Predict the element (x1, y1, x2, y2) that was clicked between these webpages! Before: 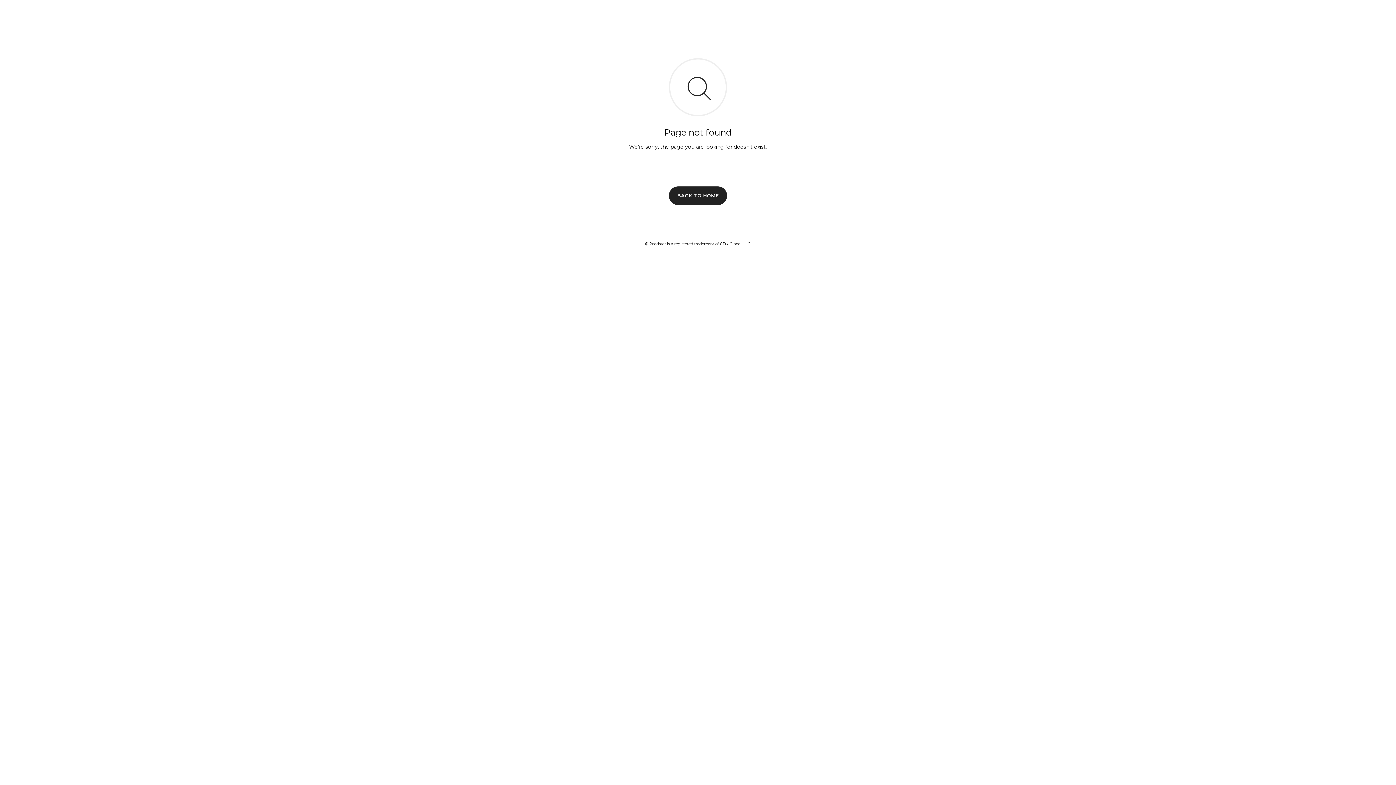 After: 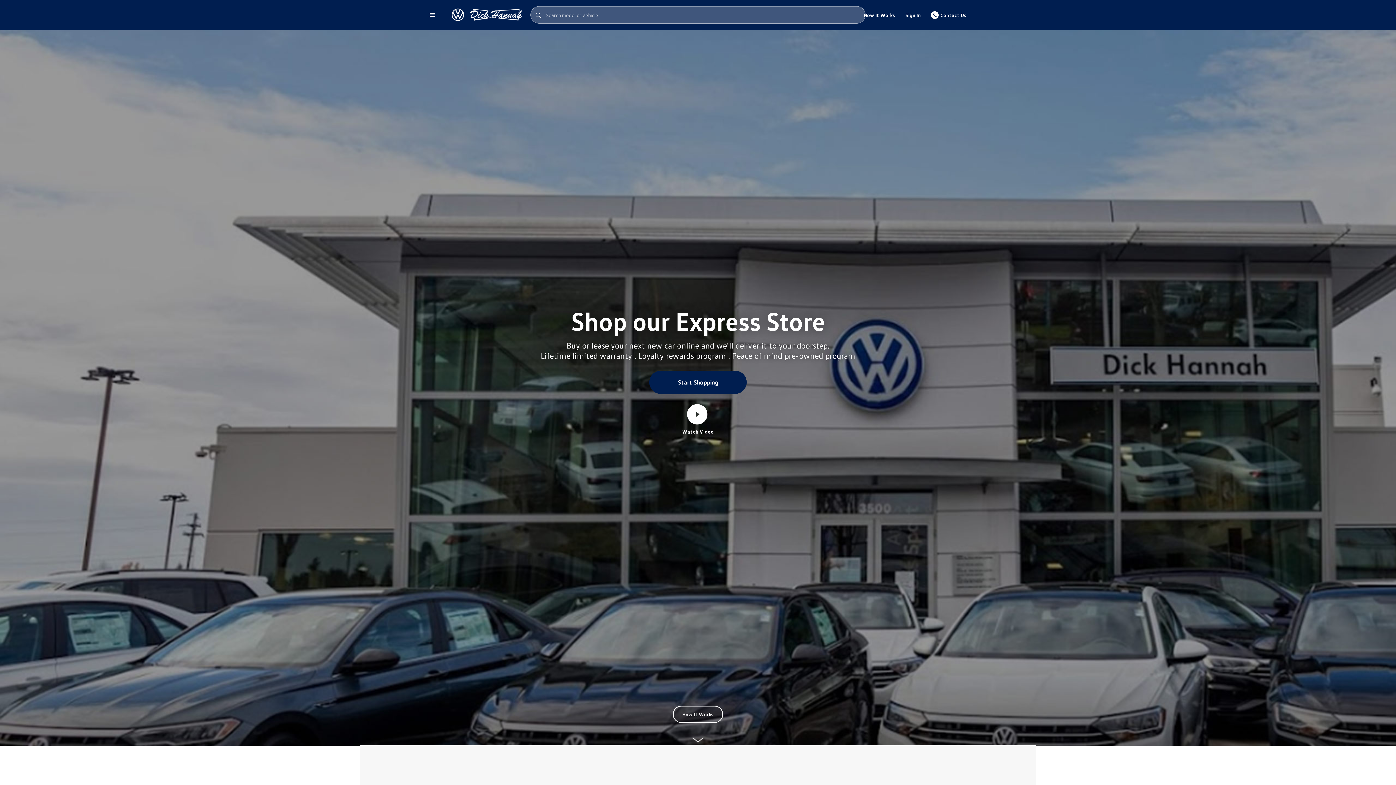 Action: label: BACK TO HOME bbox: (669, 186, 727, 204)